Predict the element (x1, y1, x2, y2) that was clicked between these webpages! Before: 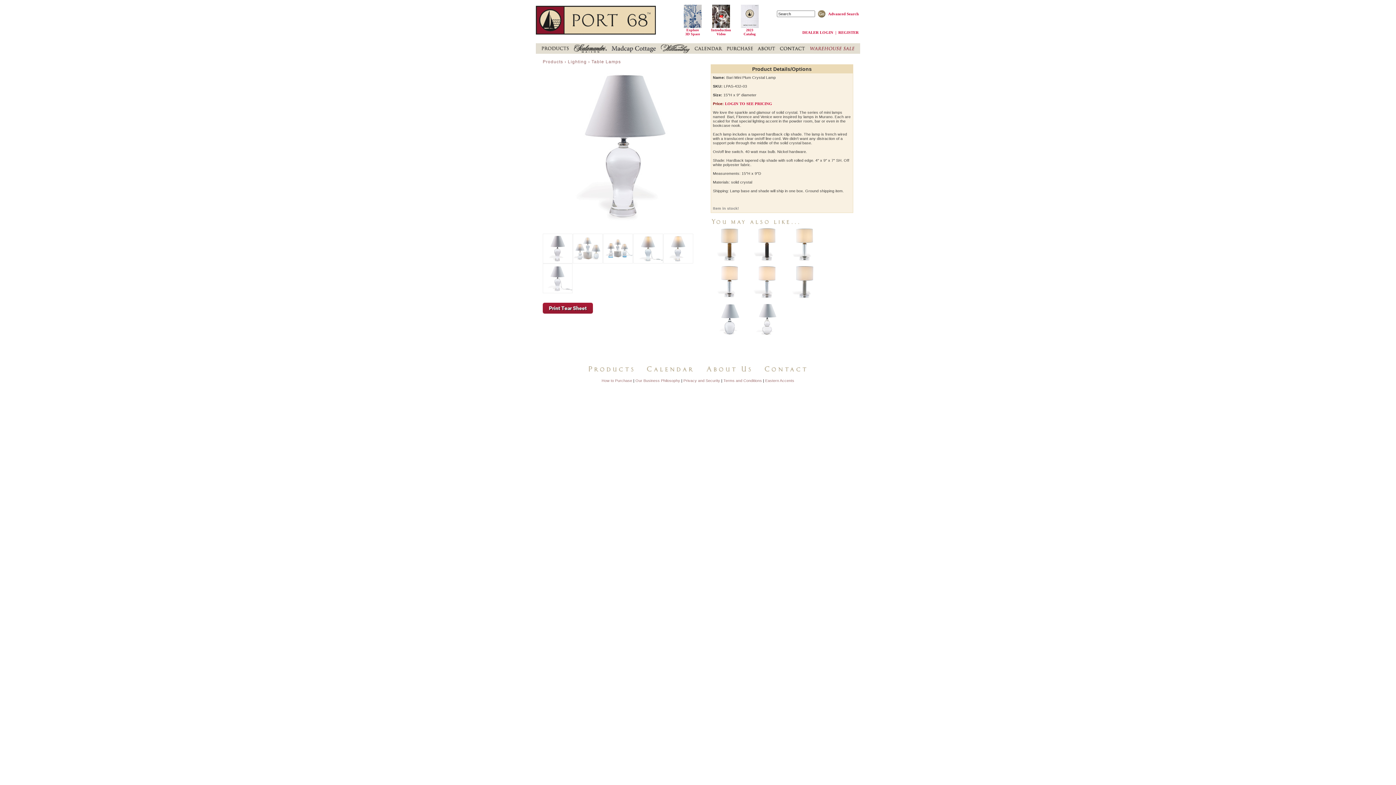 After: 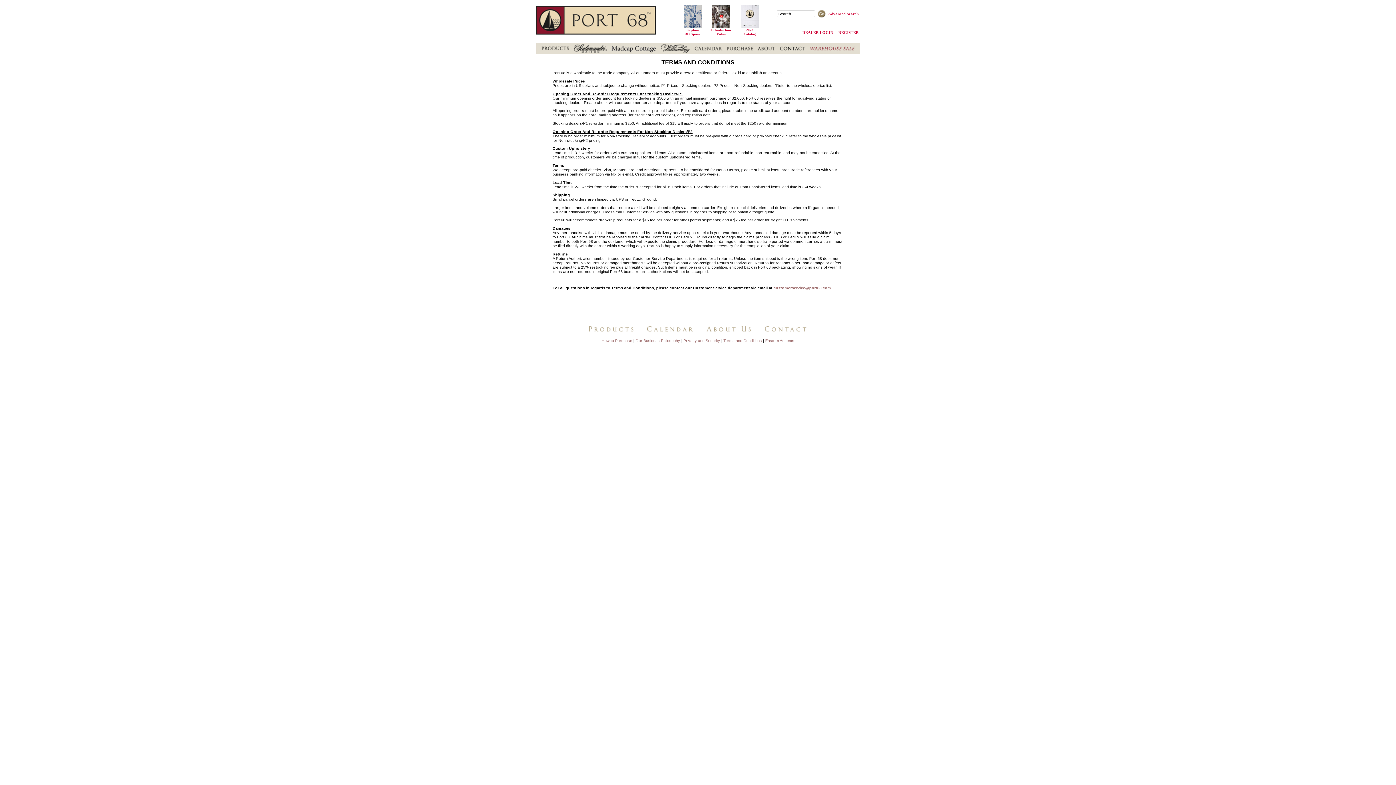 Action: label: Terms and Conditions bbox: (723, 378, 762, 382)